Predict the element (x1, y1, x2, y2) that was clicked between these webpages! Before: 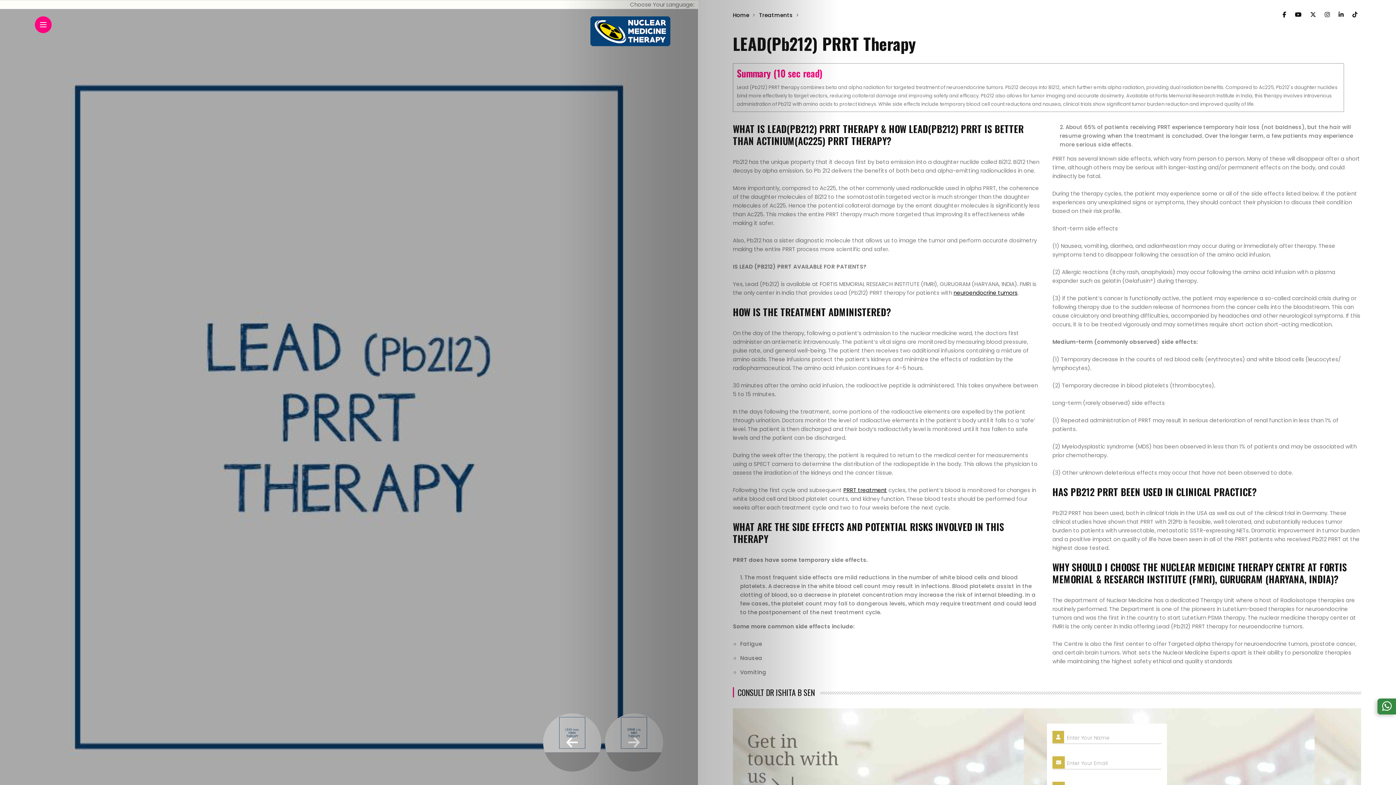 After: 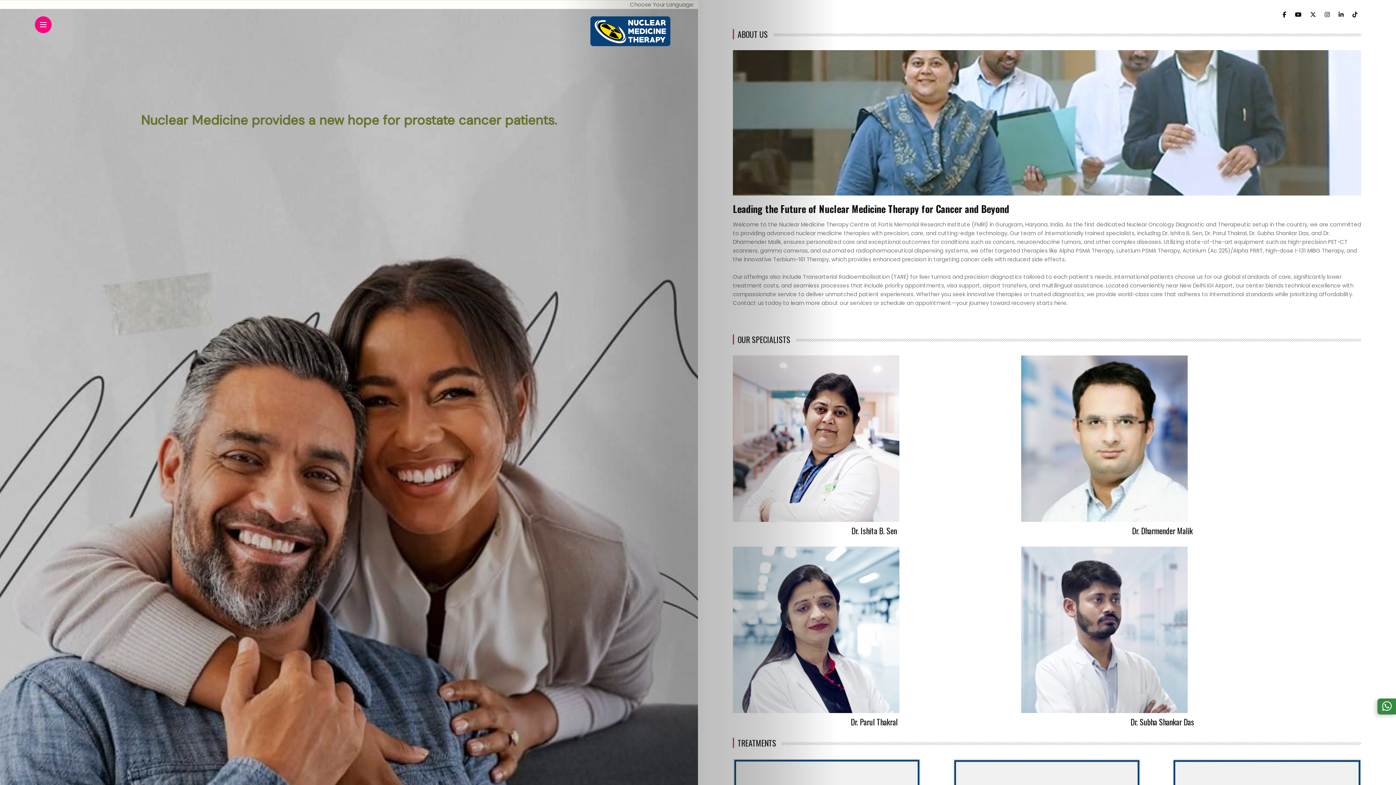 Action: bbox: (590, 26, 670, 34)